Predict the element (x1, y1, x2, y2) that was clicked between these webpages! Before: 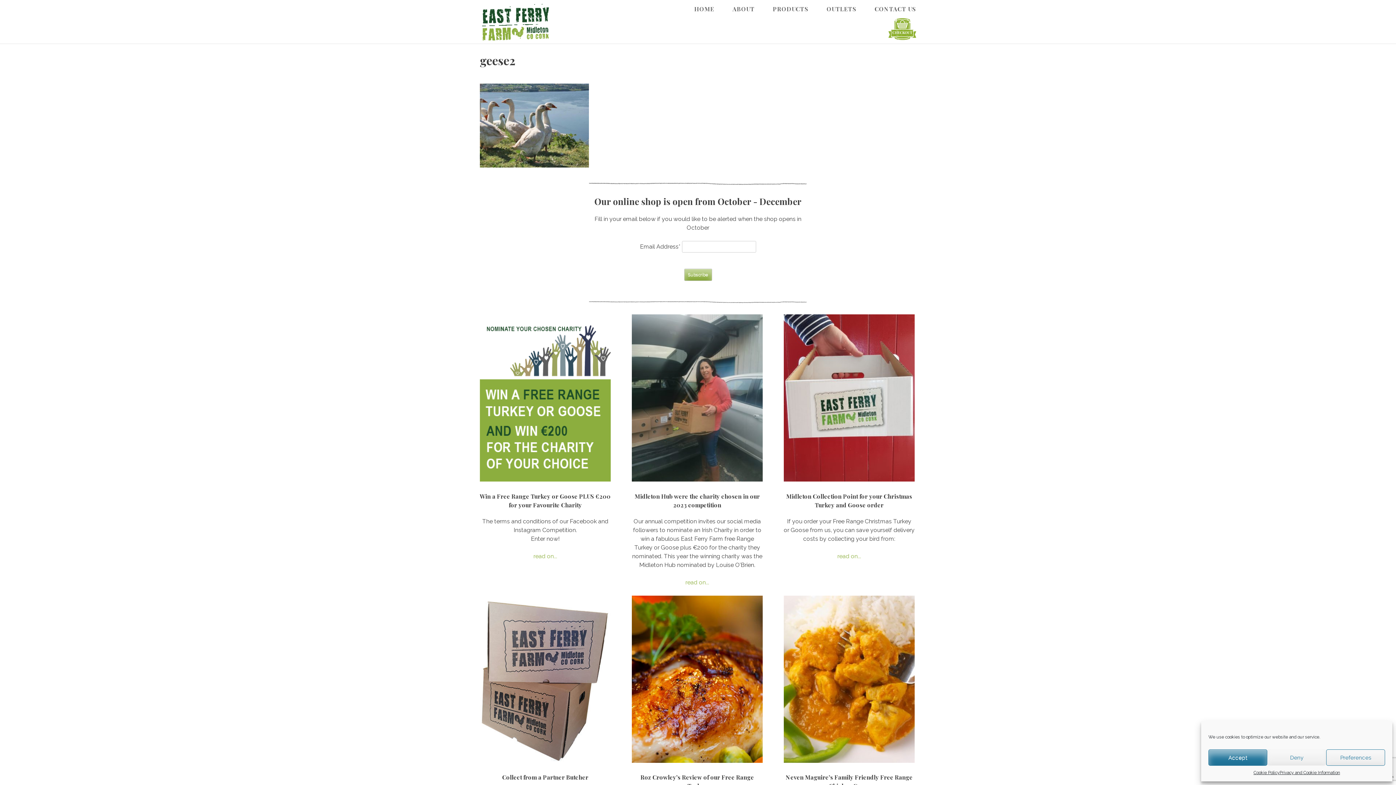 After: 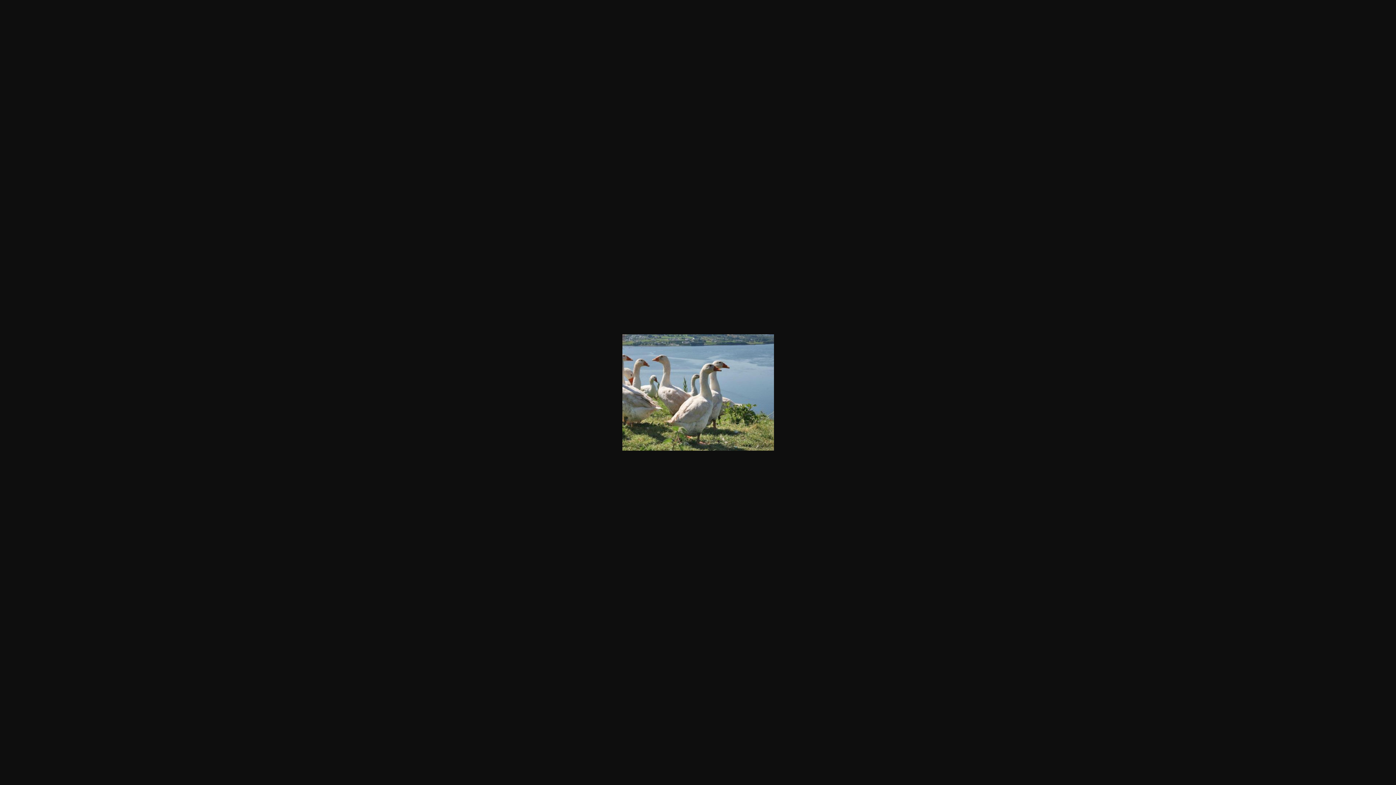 Action: bbox: (480, 162, 589, 168)